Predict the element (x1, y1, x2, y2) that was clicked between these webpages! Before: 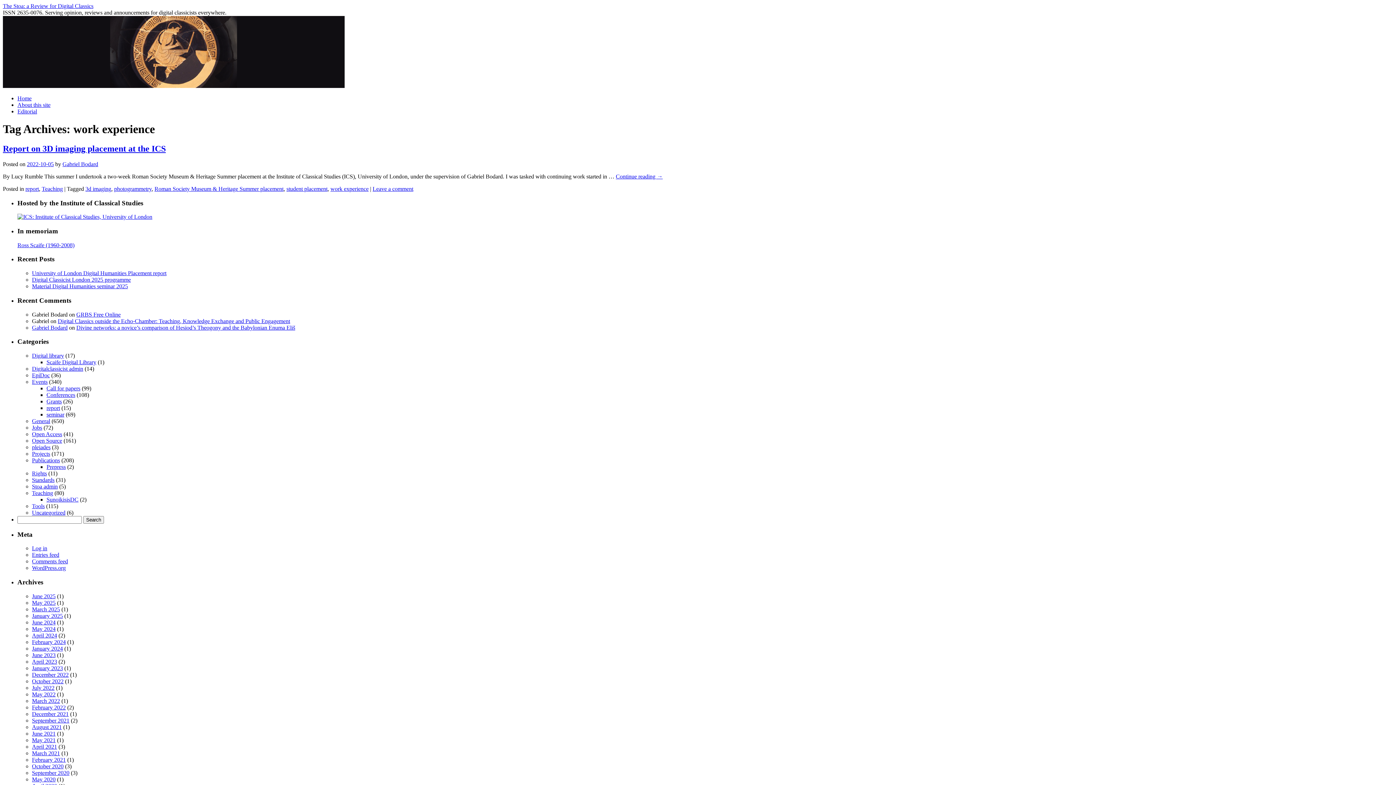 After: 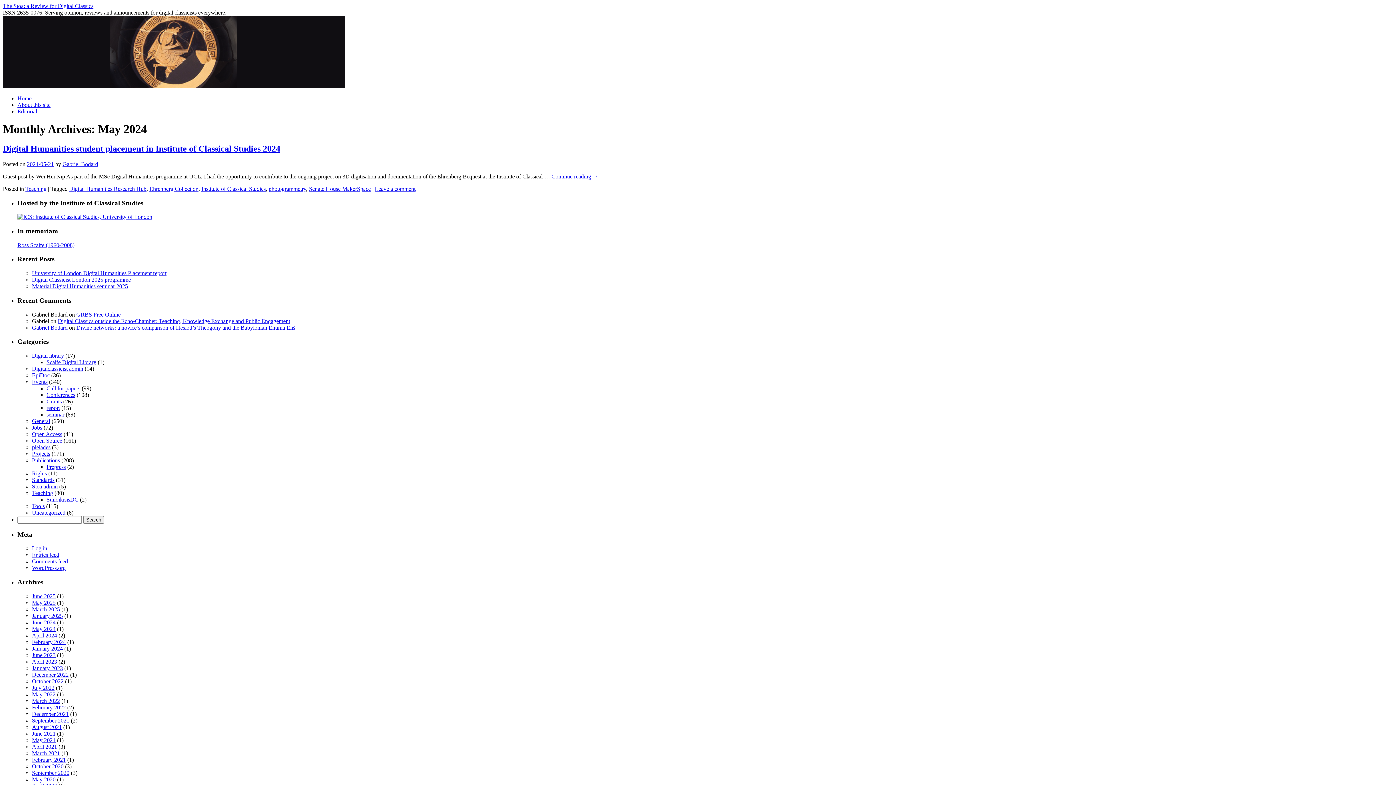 Action: bbox: (32, 626, 55, 632) label: May 2024